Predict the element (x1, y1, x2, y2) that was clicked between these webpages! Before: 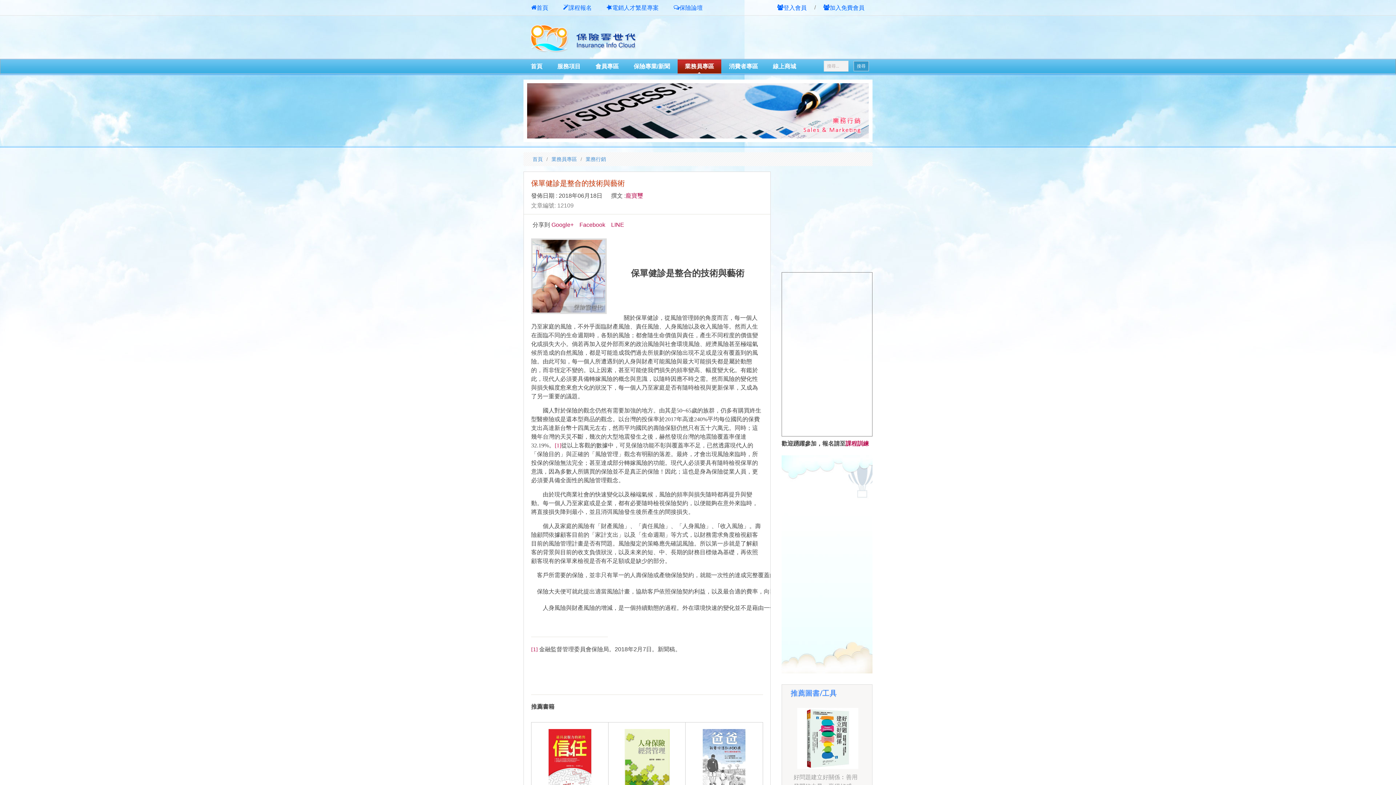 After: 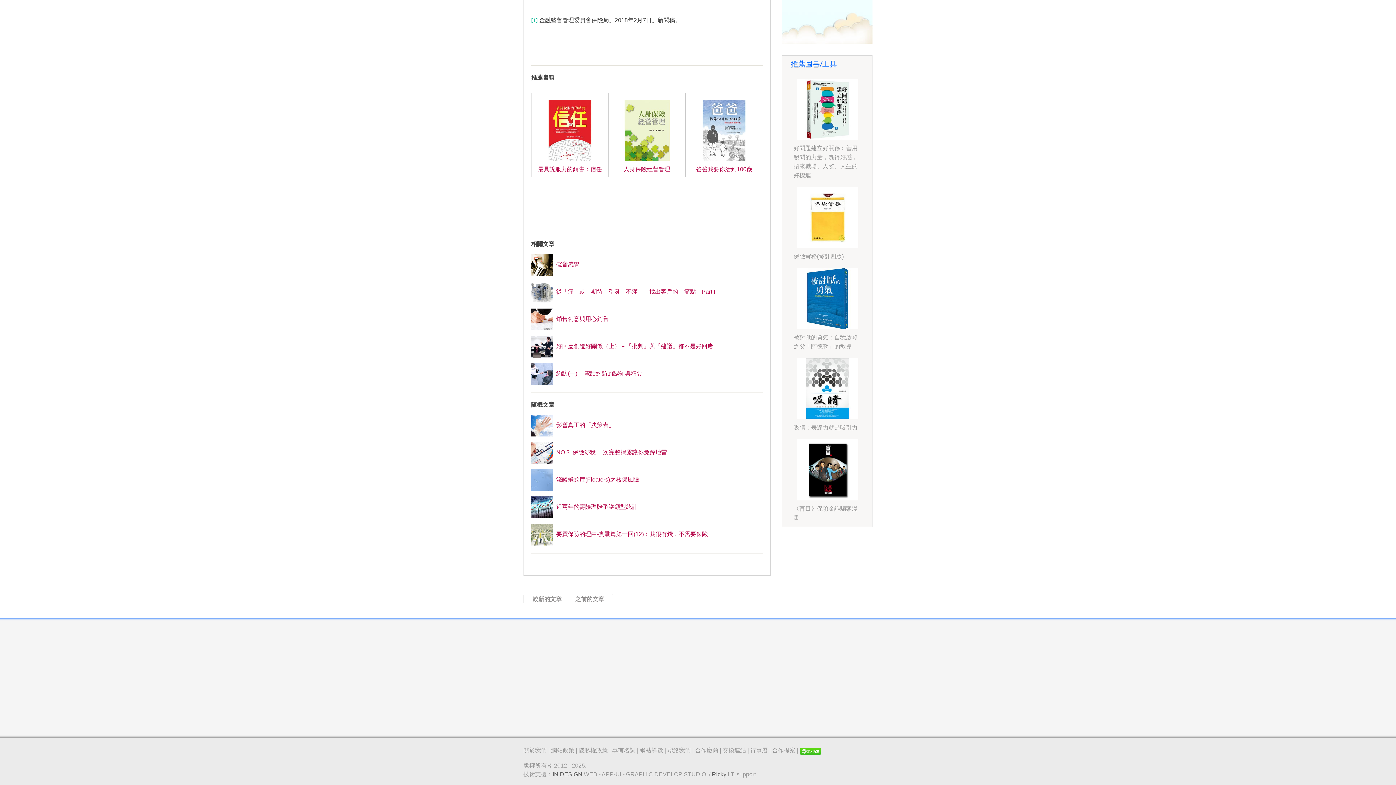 Action: bbox: (554, 442, 561, 448) label: [1]